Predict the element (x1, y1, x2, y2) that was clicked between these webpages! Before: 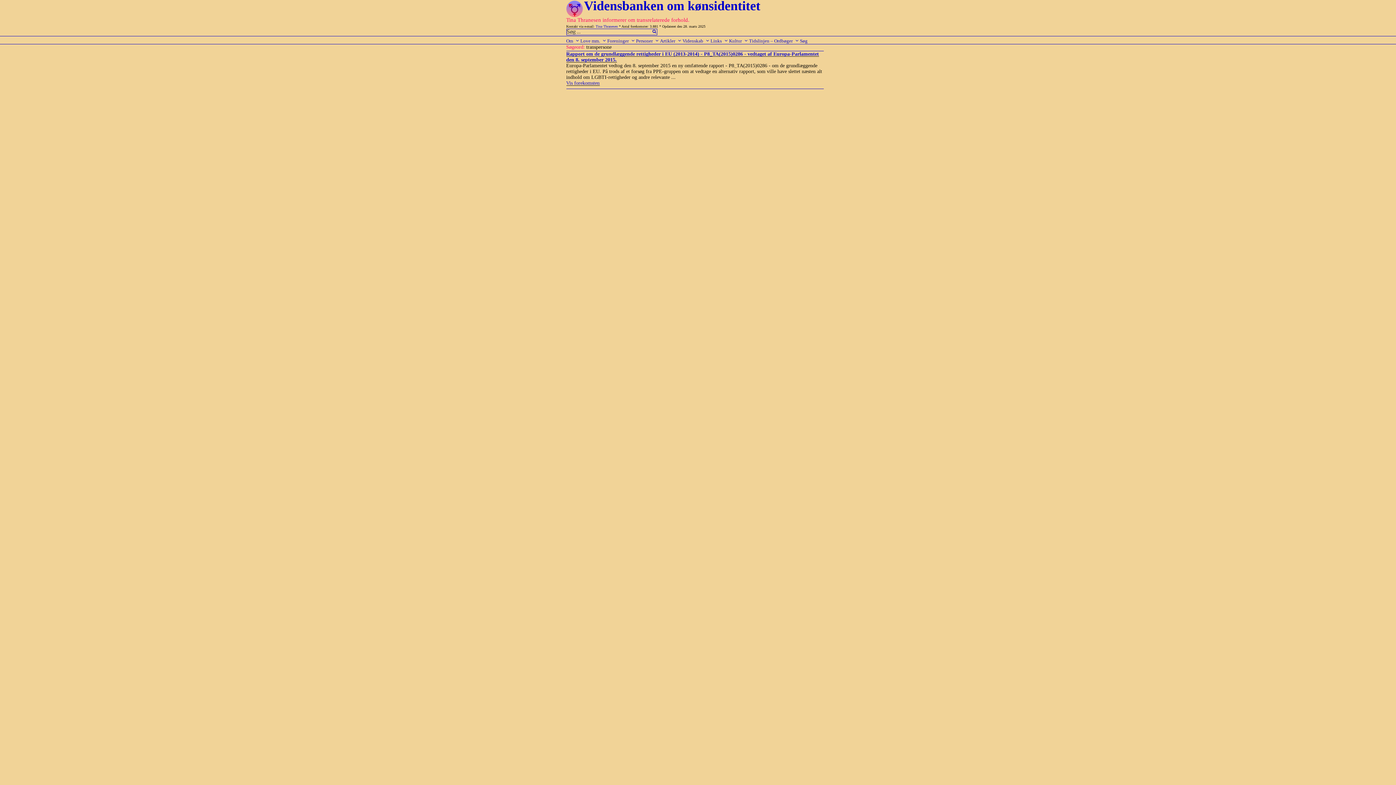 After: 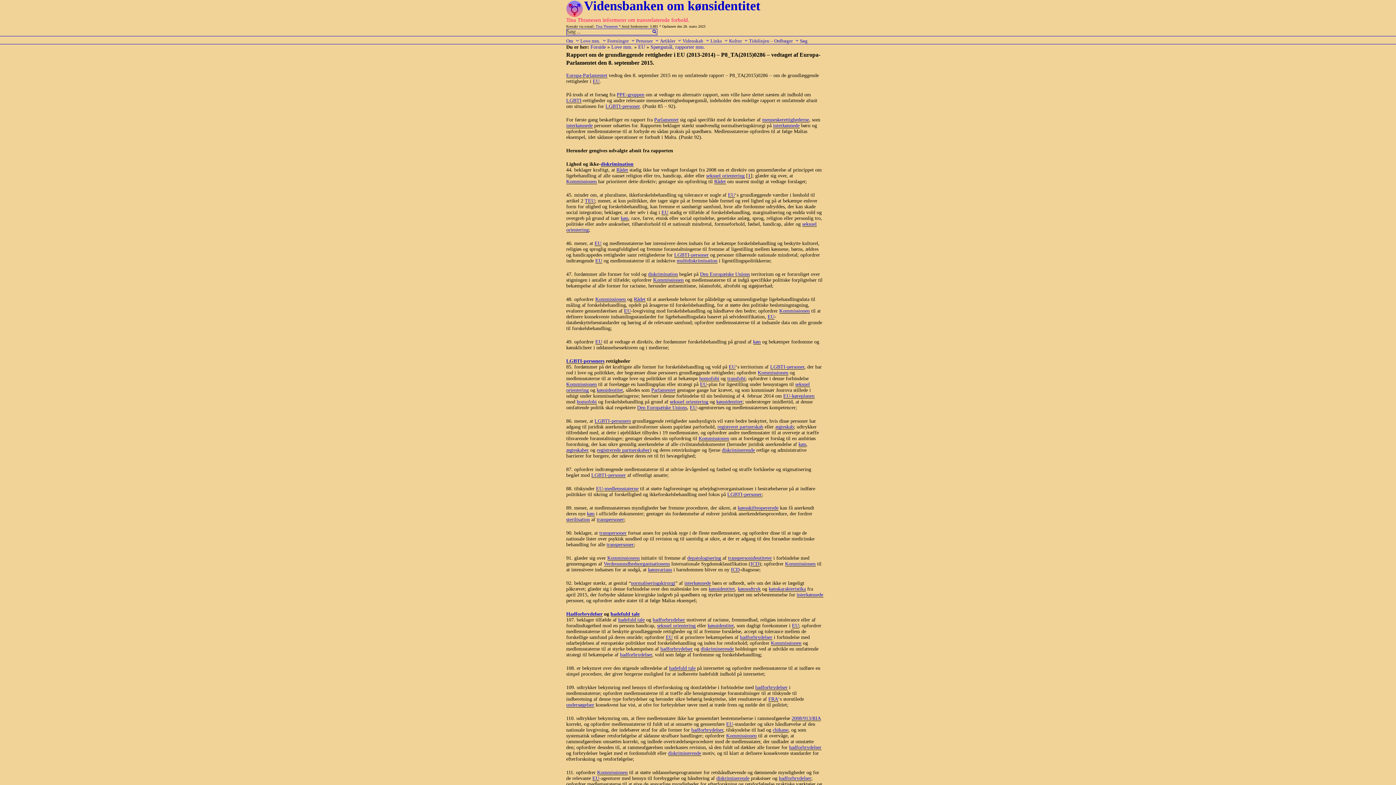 Action: label: Vis forekomsten bbox: (566, 80, 599, 85)